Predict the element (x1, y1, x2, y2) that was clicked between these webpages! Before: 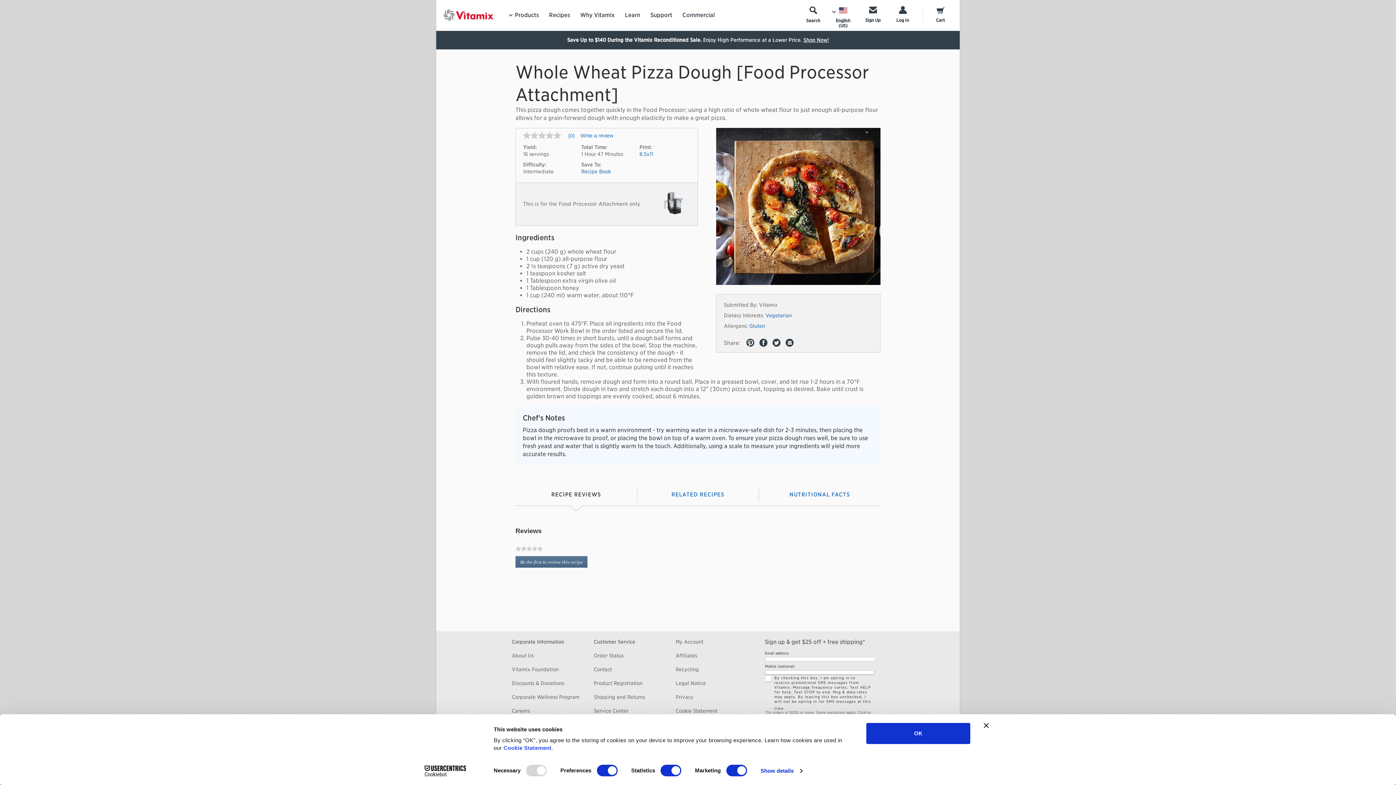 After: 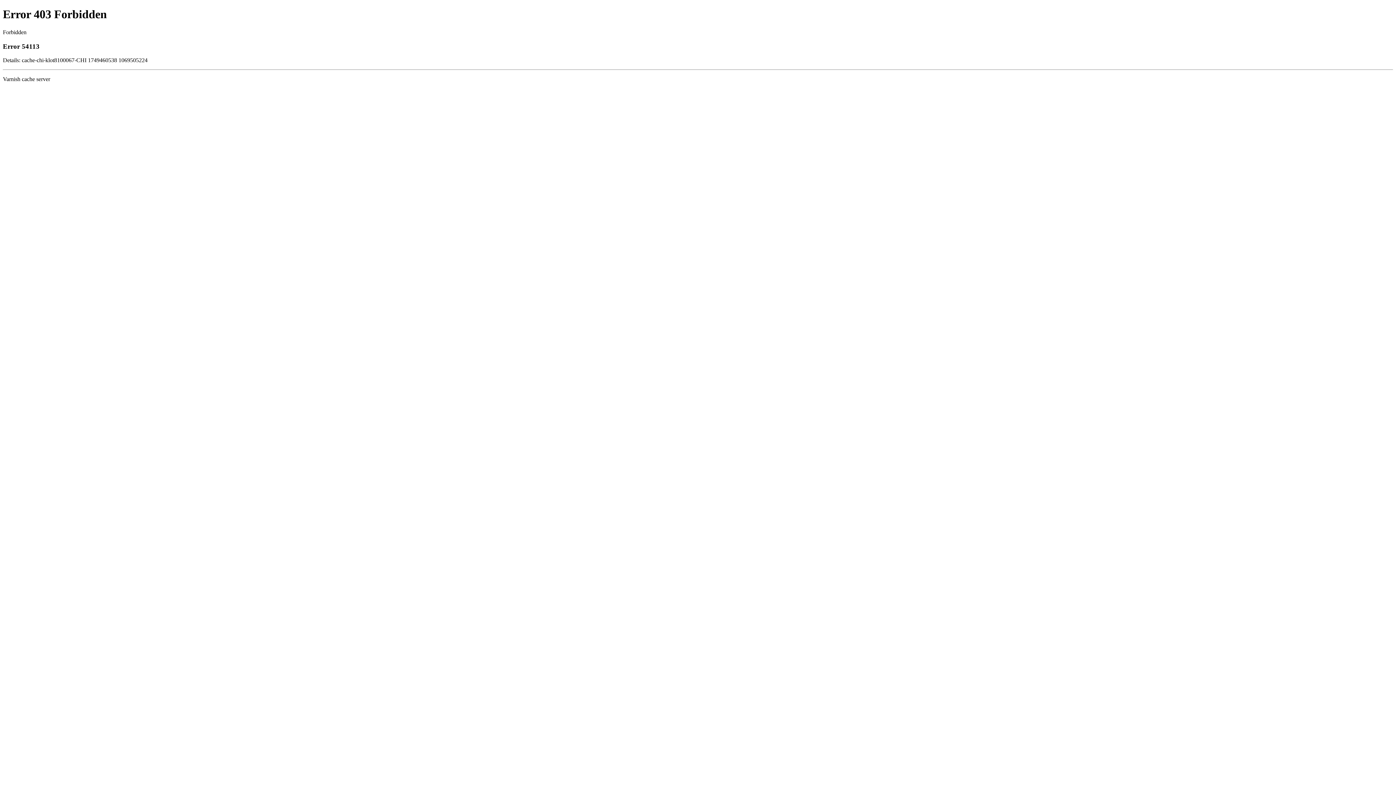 Action: bbox: (593, 708, 628, 714) label: Service Center